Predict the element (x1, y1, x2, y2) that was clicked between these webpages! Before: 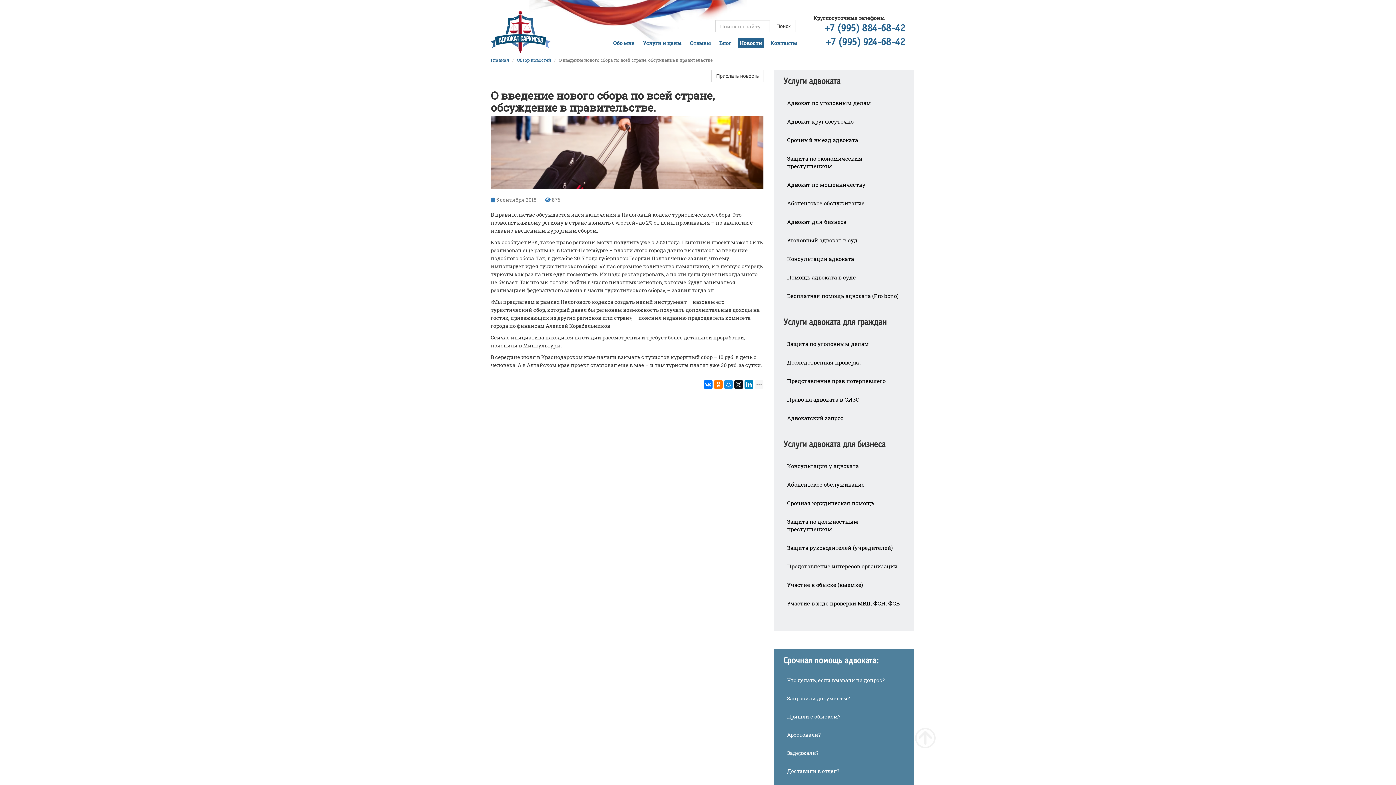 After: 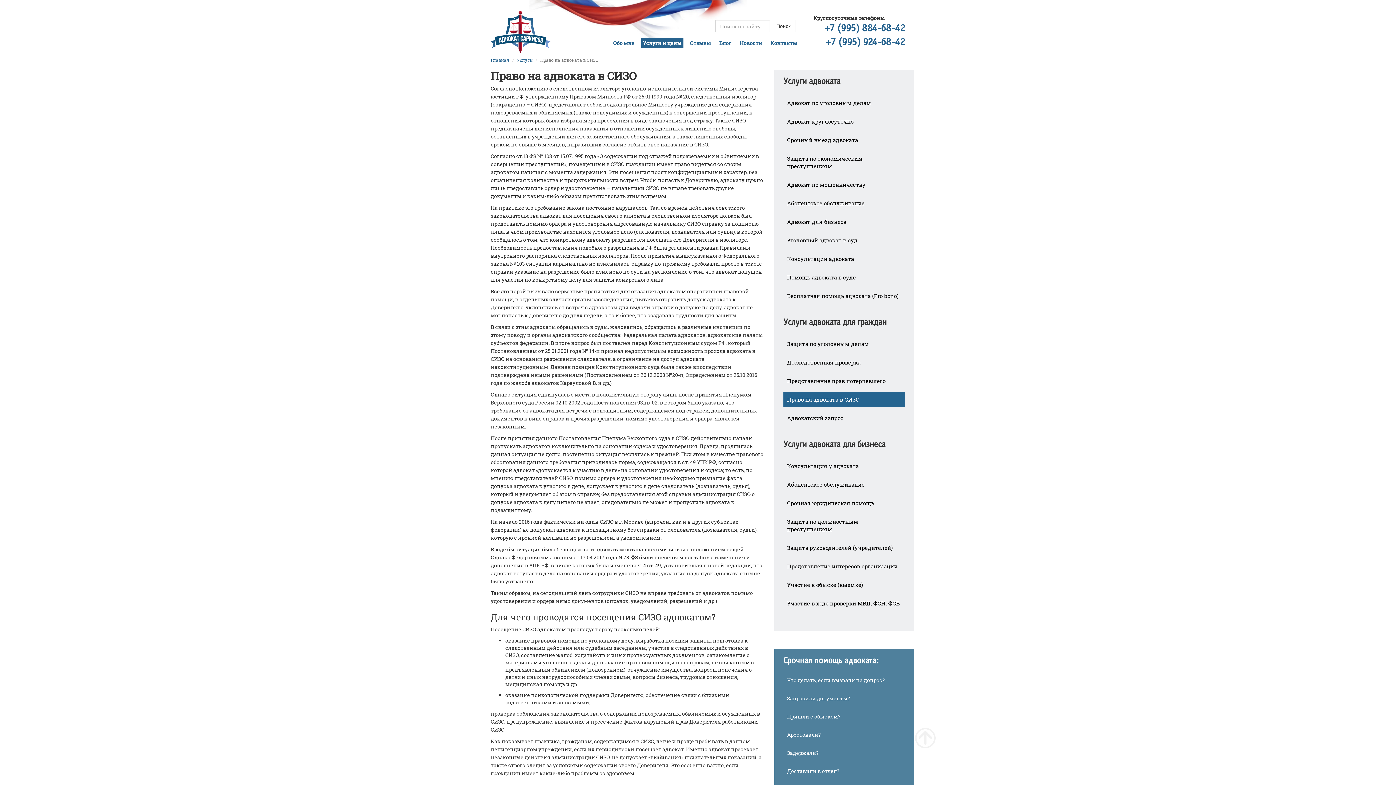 Action: label: Право на адвоката в СИЗО bbox: (783, 392, 905, 407)